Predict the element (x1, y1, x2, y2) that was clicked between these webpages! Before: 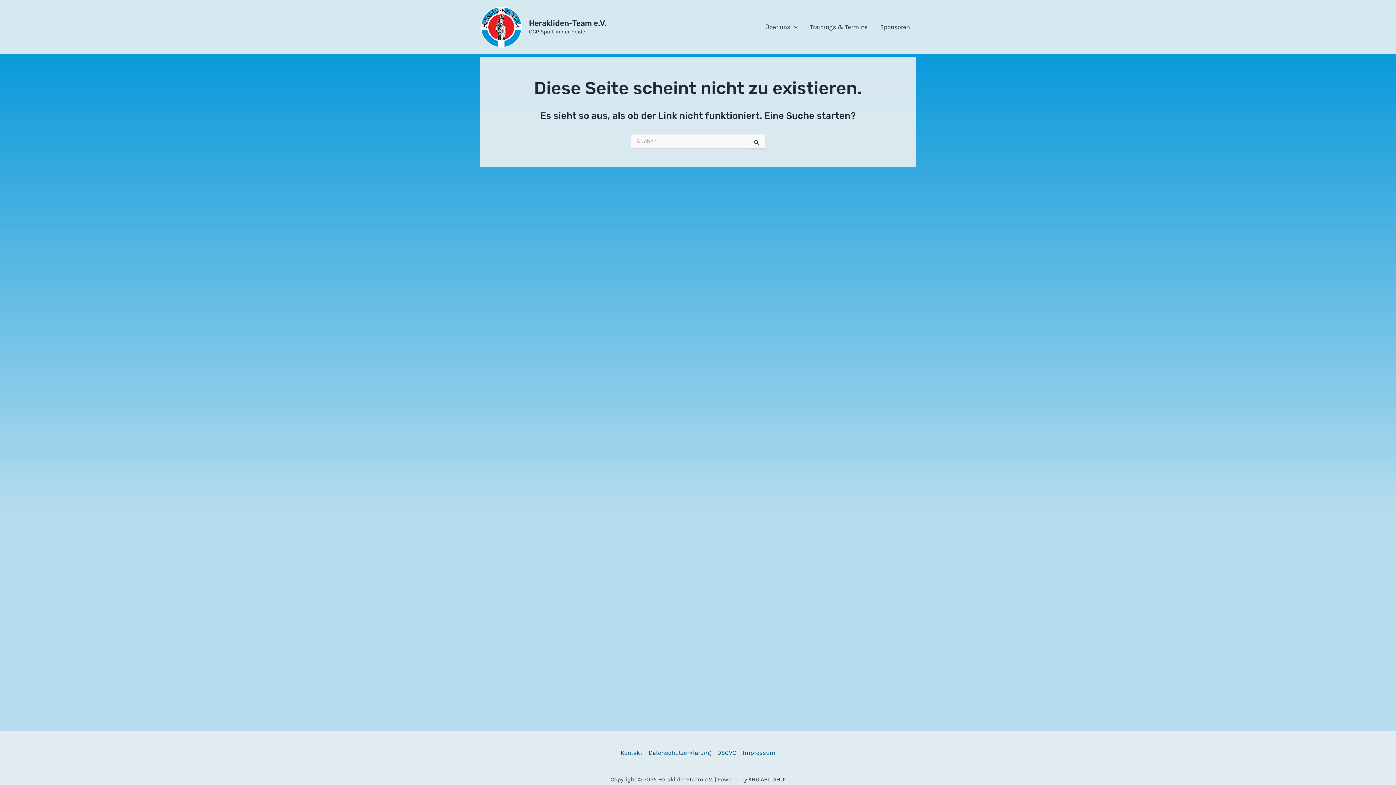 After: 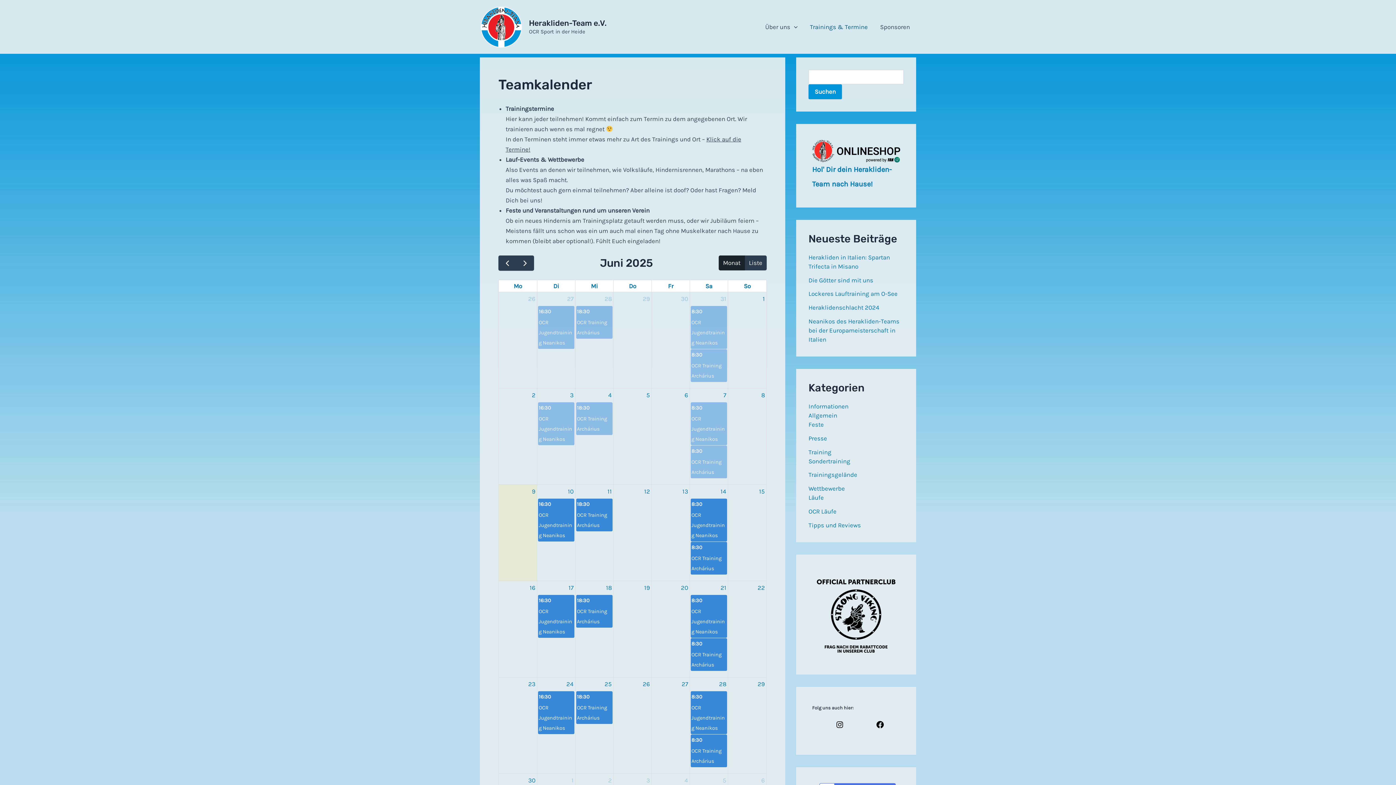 Action: bbox: (804, 12, 874, 41) label: Trainings & Termine